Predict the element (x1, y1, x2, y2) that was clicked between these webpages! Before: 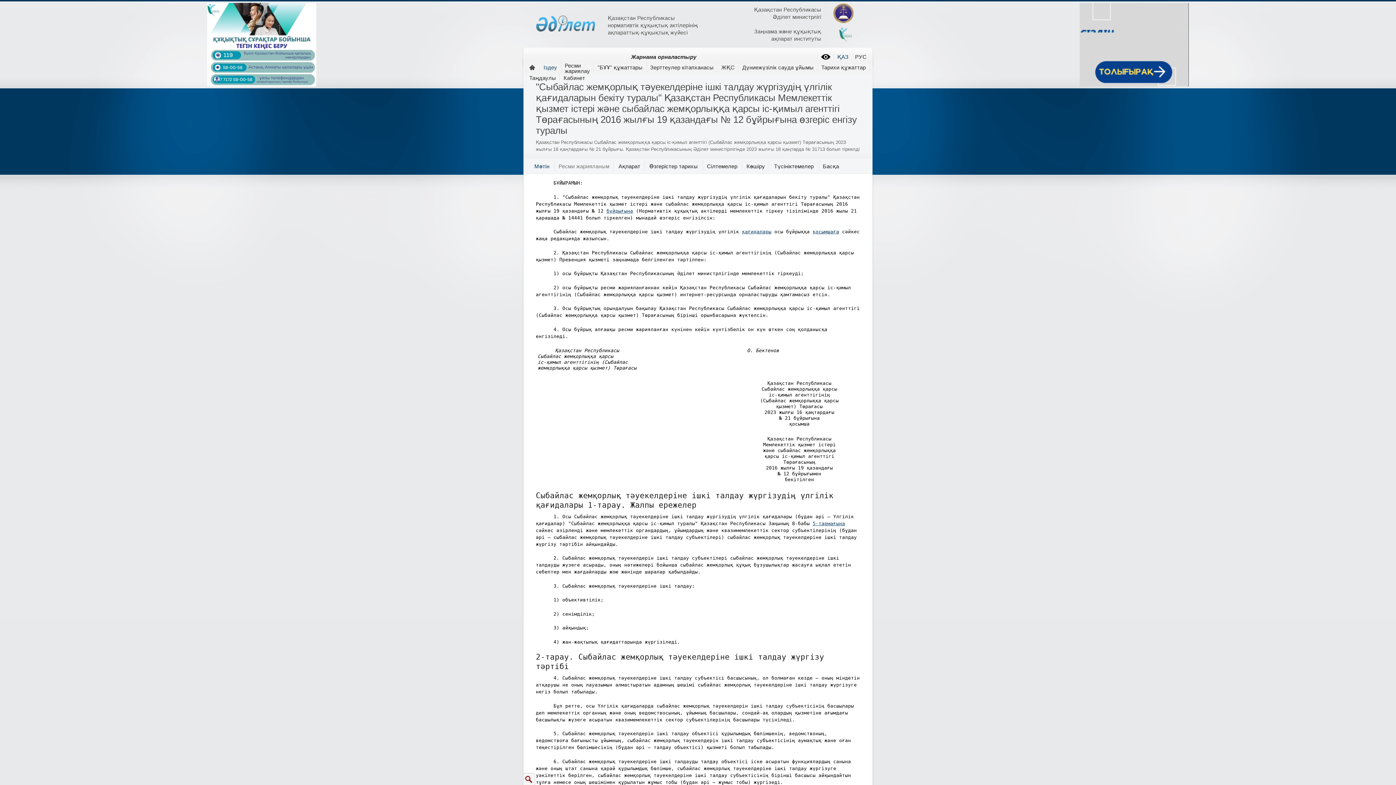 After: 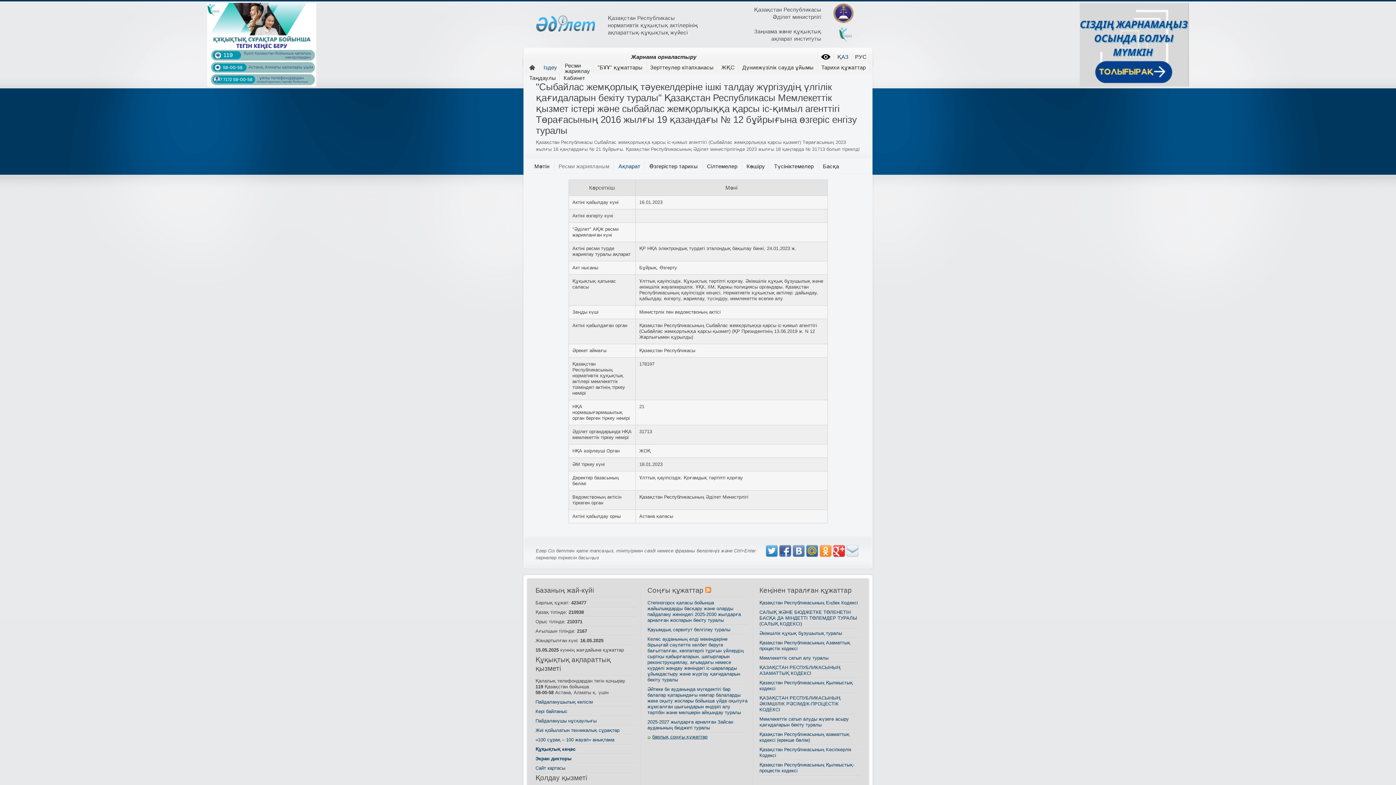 Action: bbox: (616, 160, 642, 173) label: Ақпарат